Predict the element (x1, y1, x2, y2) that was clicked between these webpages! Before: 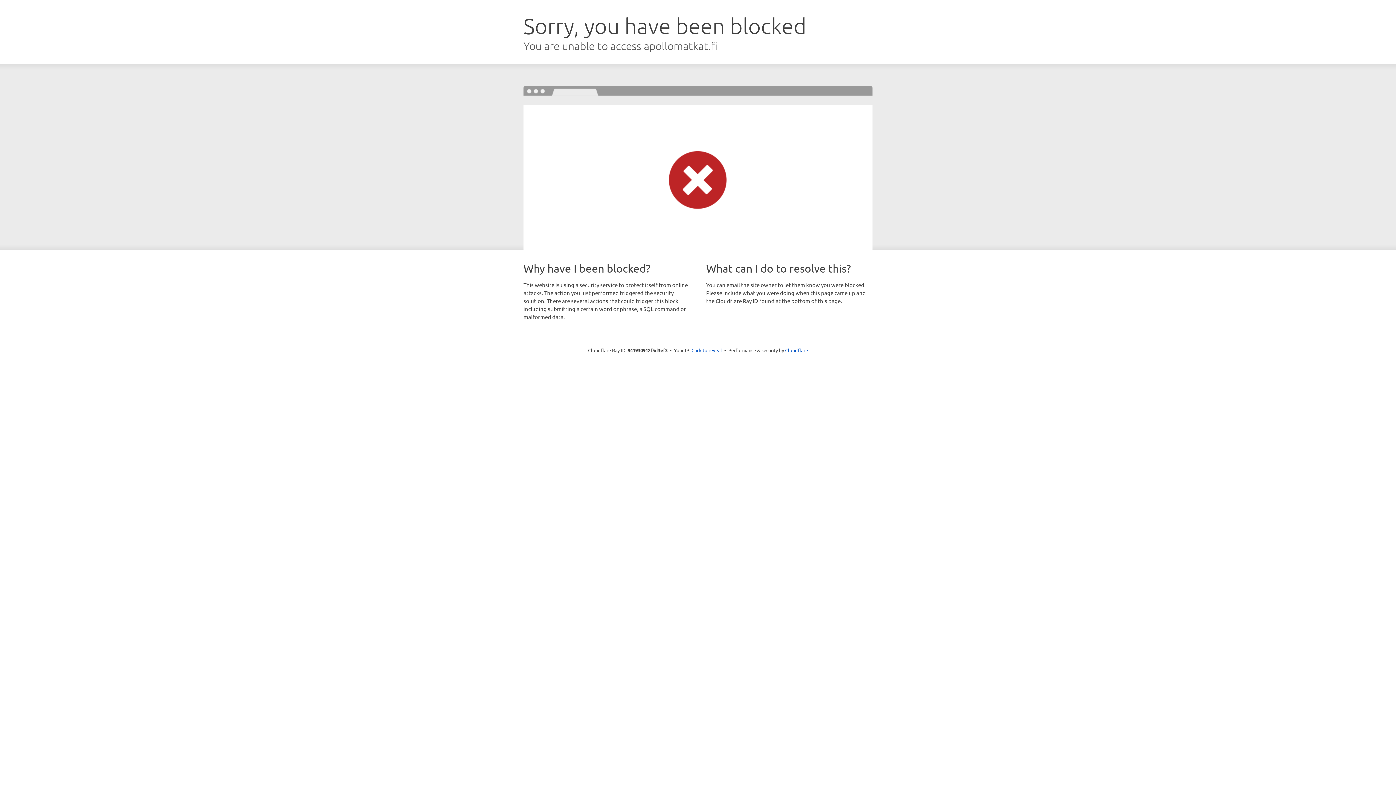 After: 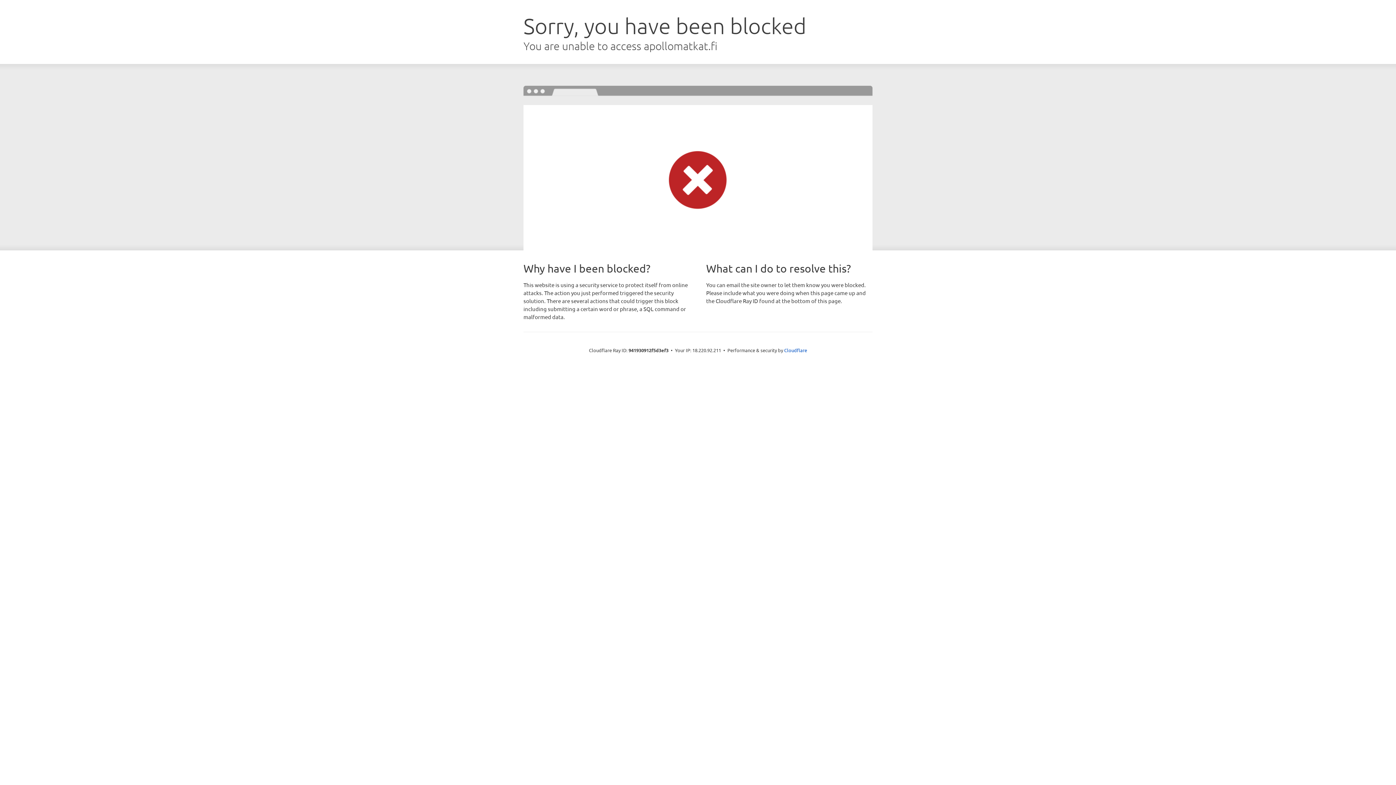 Action: label: Click to reveal bbox: (691, 346, 722, 353)